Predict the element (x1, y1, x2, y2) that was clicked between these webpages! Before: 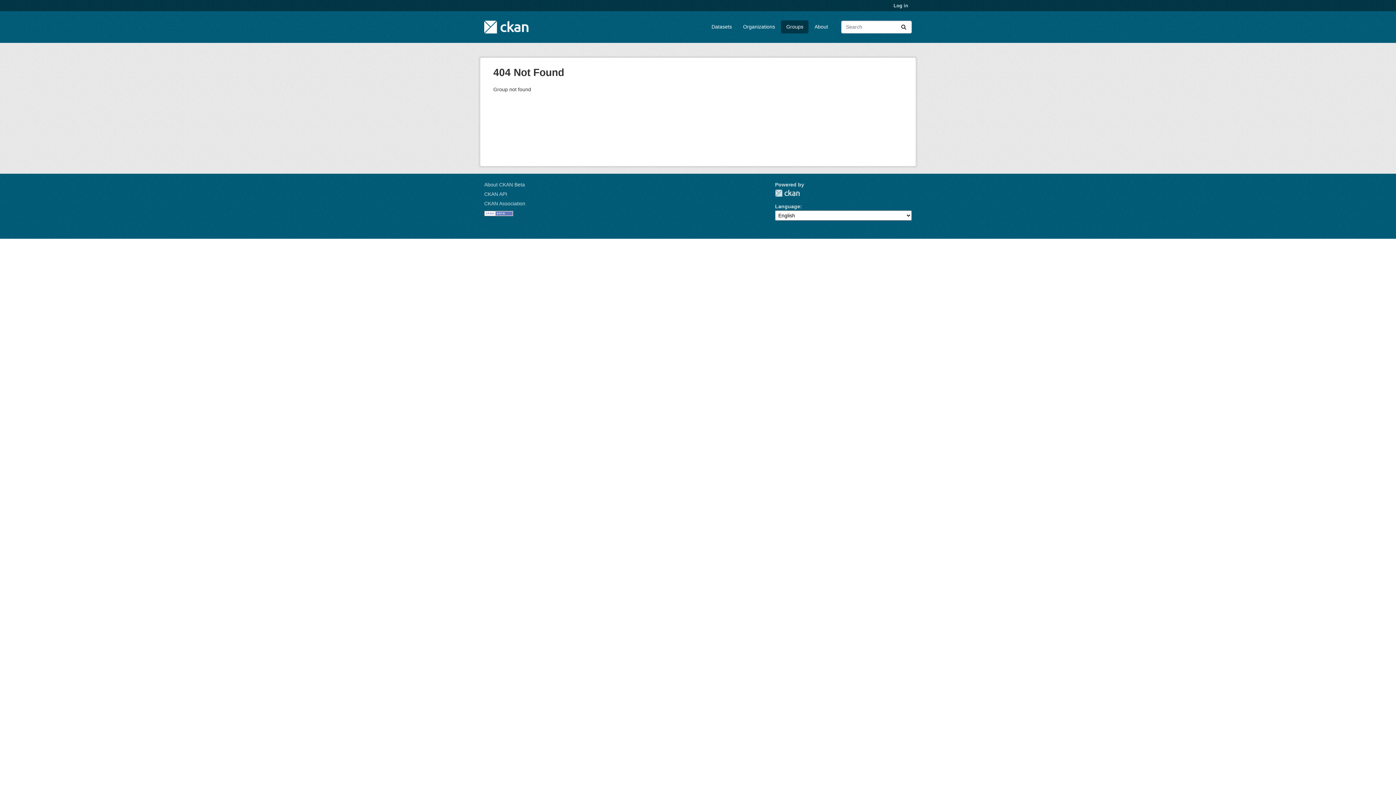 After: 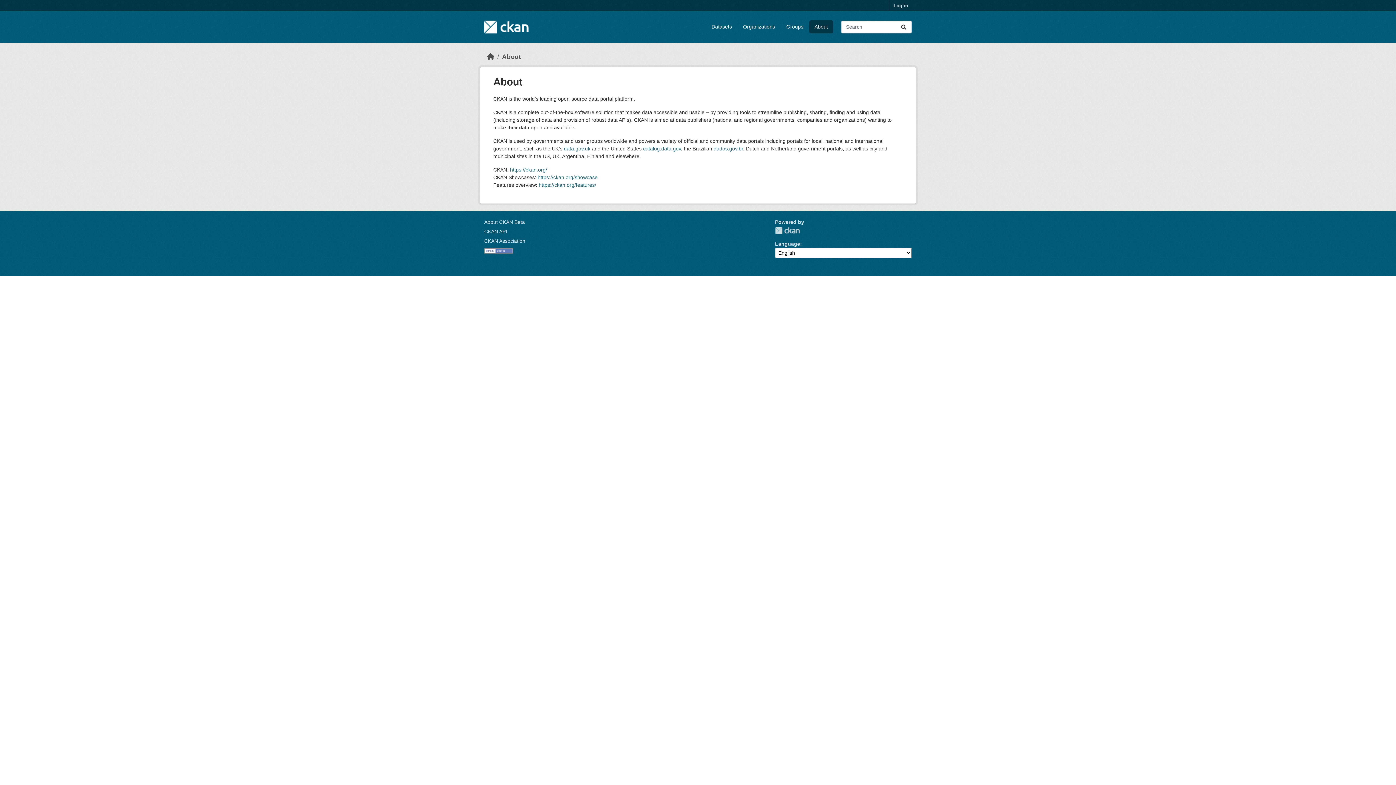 Action: bbox: (484, 181, 525, 187) label: About CKAN Beta